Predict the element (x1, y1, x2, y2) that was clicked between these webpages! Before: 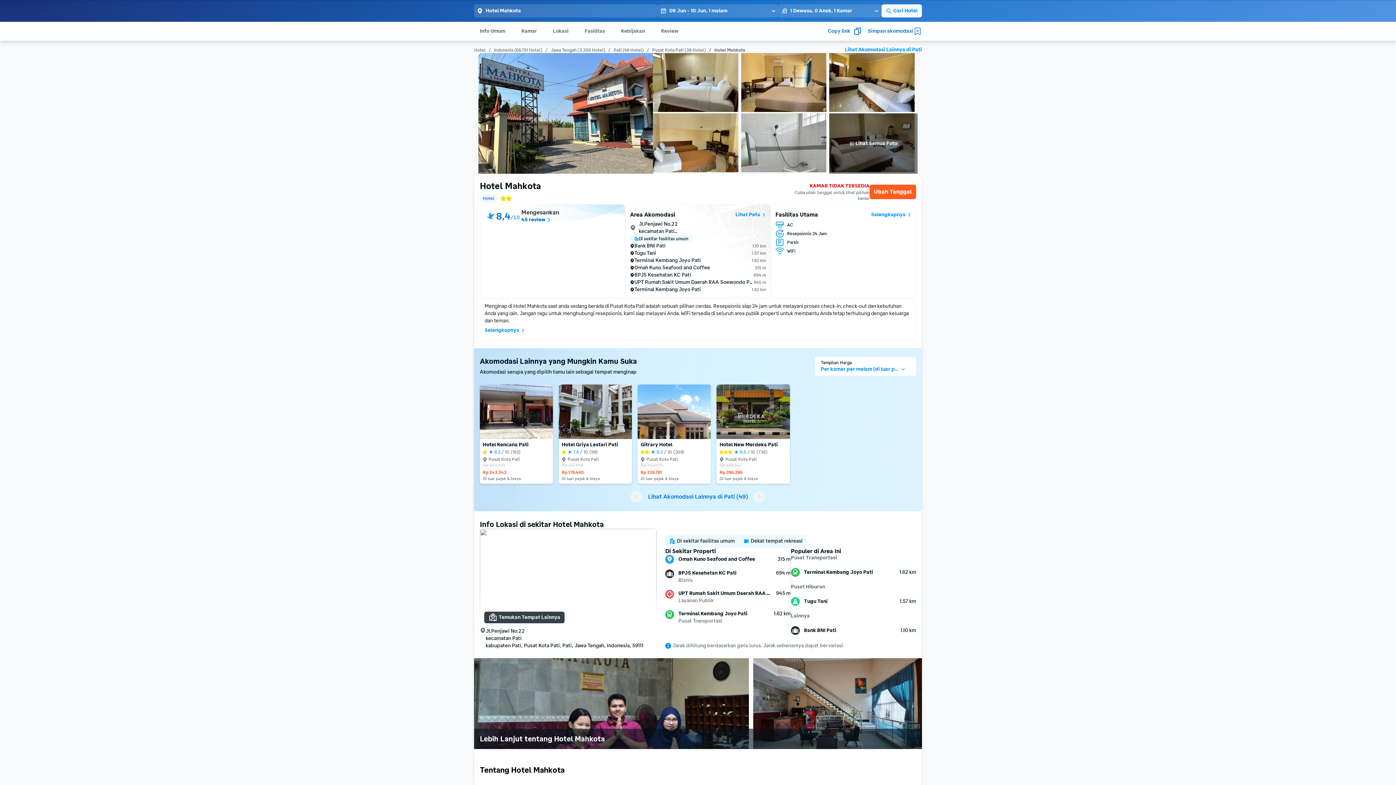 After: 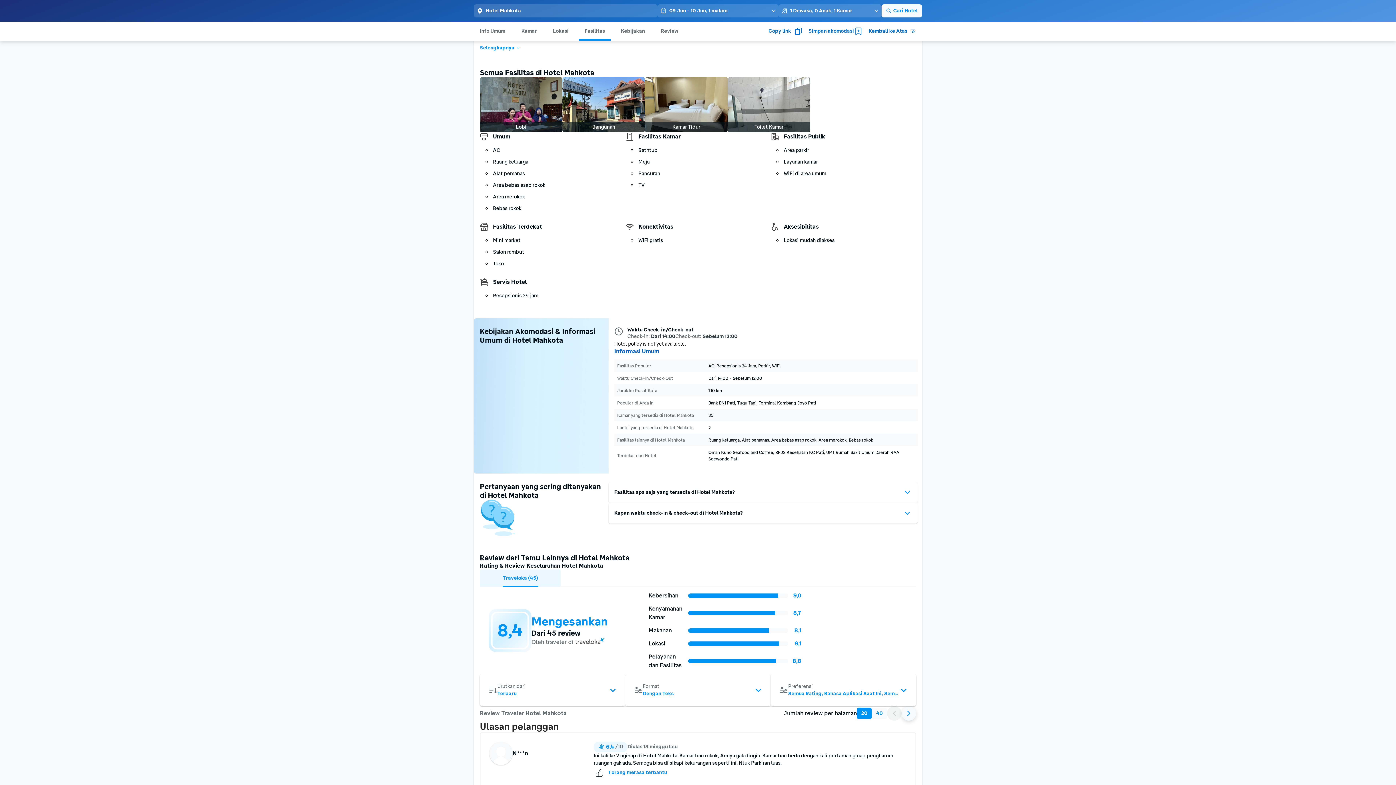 Action: bbox: (871, 209, 911, 220) label: Selengkapnya